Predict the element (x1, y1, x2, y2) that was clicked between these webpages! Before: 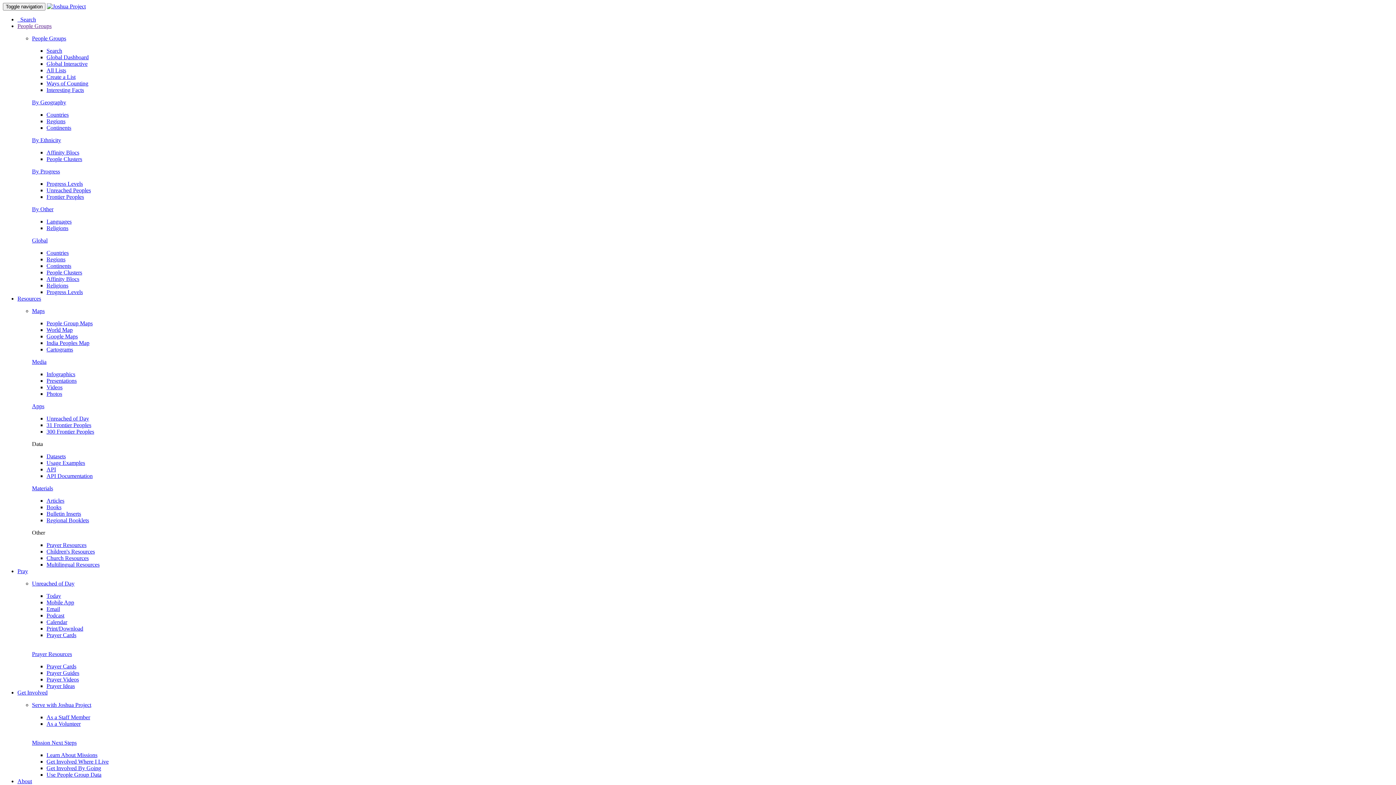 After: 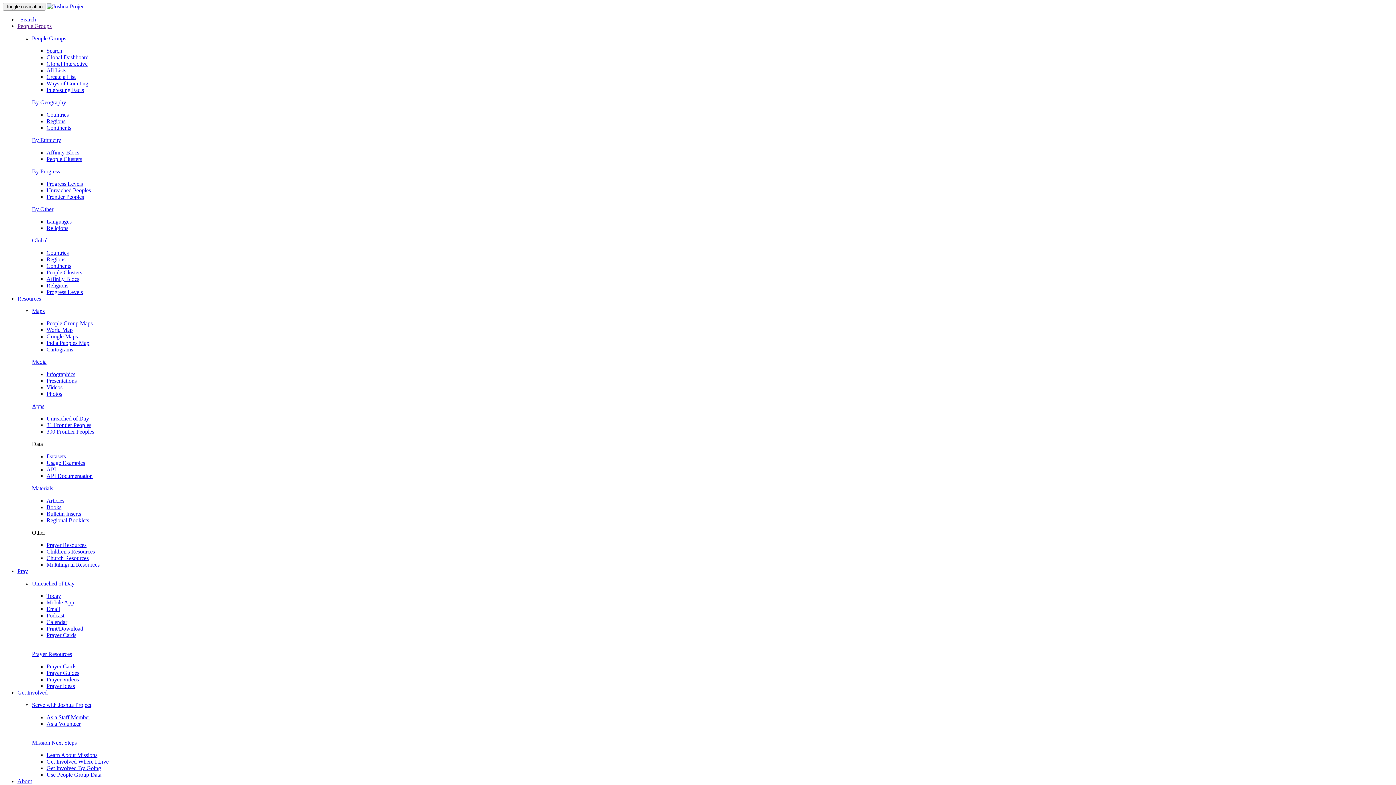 Action: label: Videos bbox: (46, 384, 62, 390)